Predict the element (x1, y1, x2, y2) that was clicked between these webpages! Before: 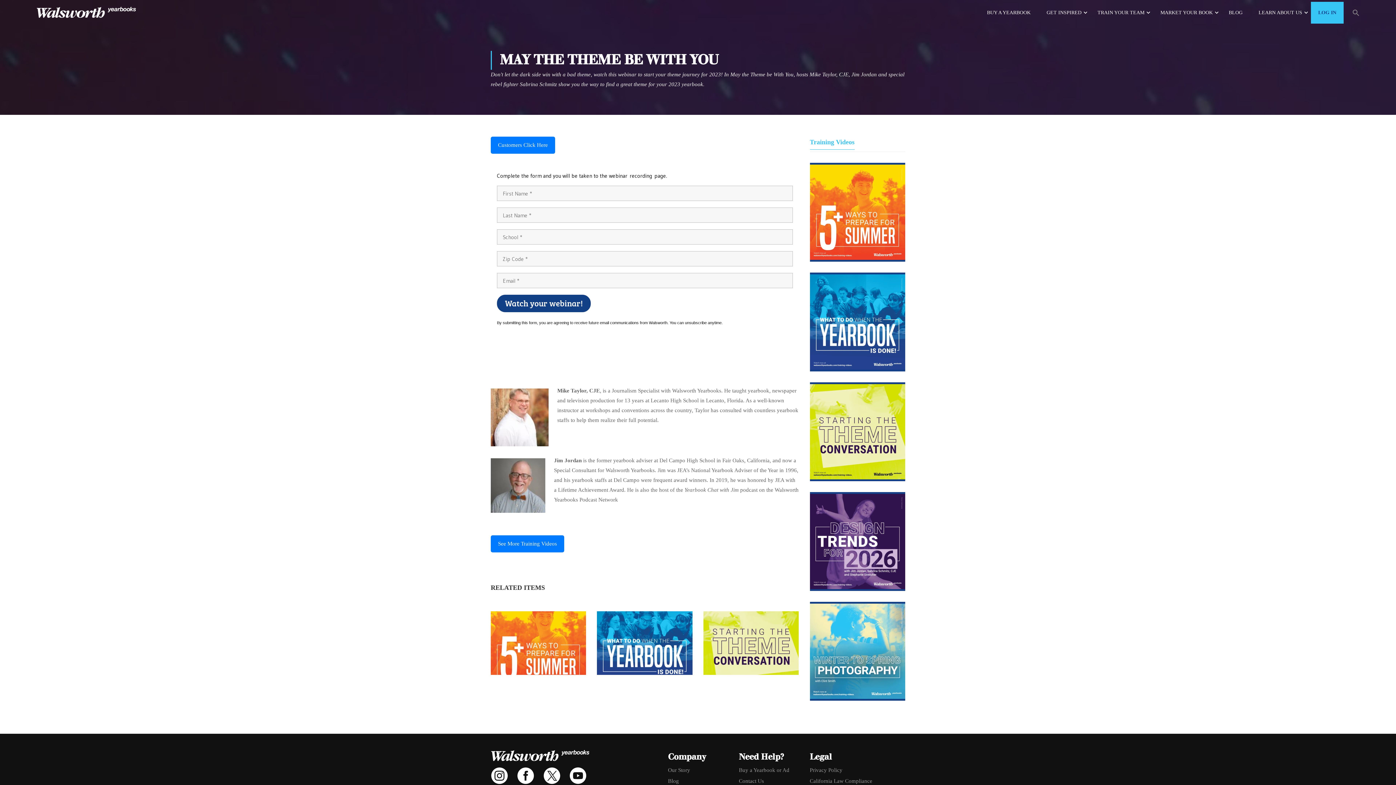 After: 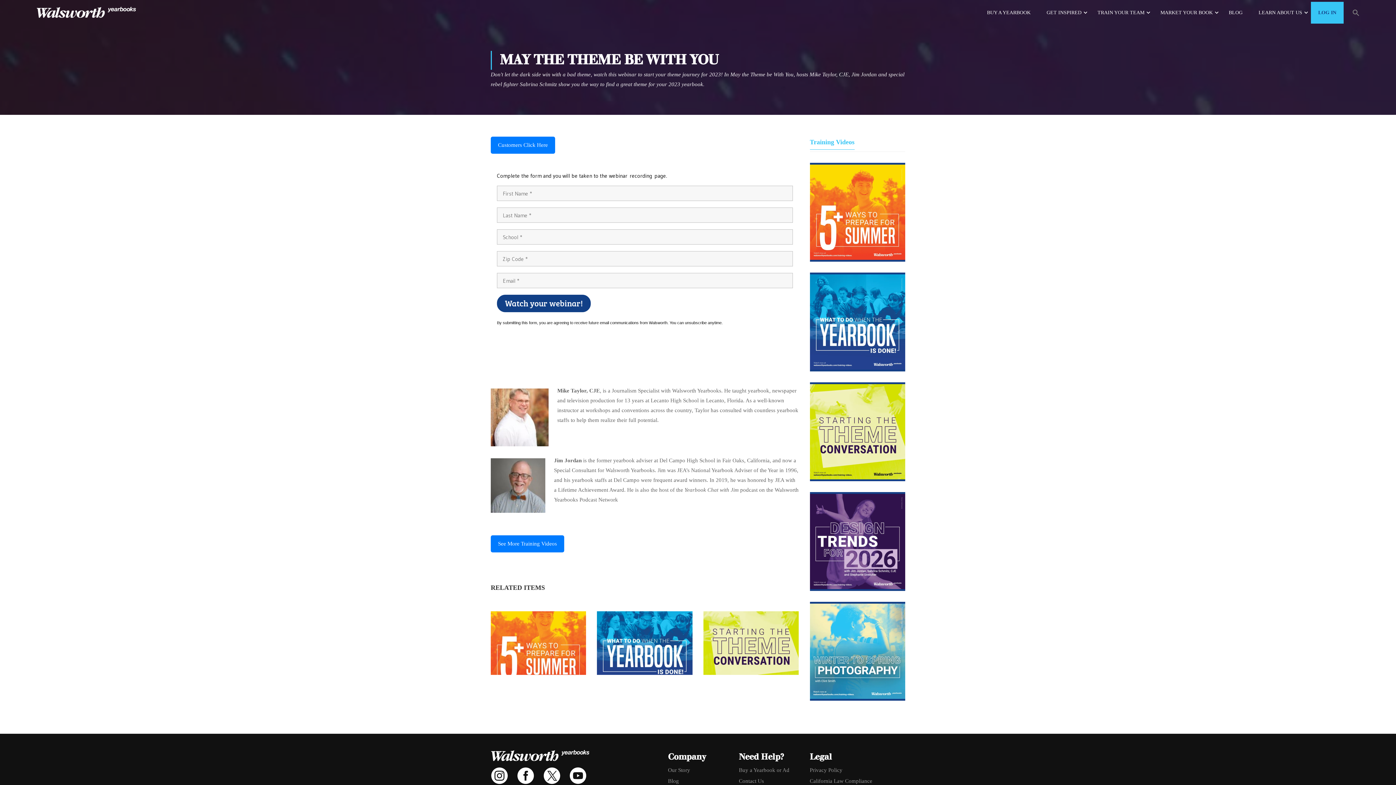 Action: bbox: (810, 138, 854, 149) label: Training Videos